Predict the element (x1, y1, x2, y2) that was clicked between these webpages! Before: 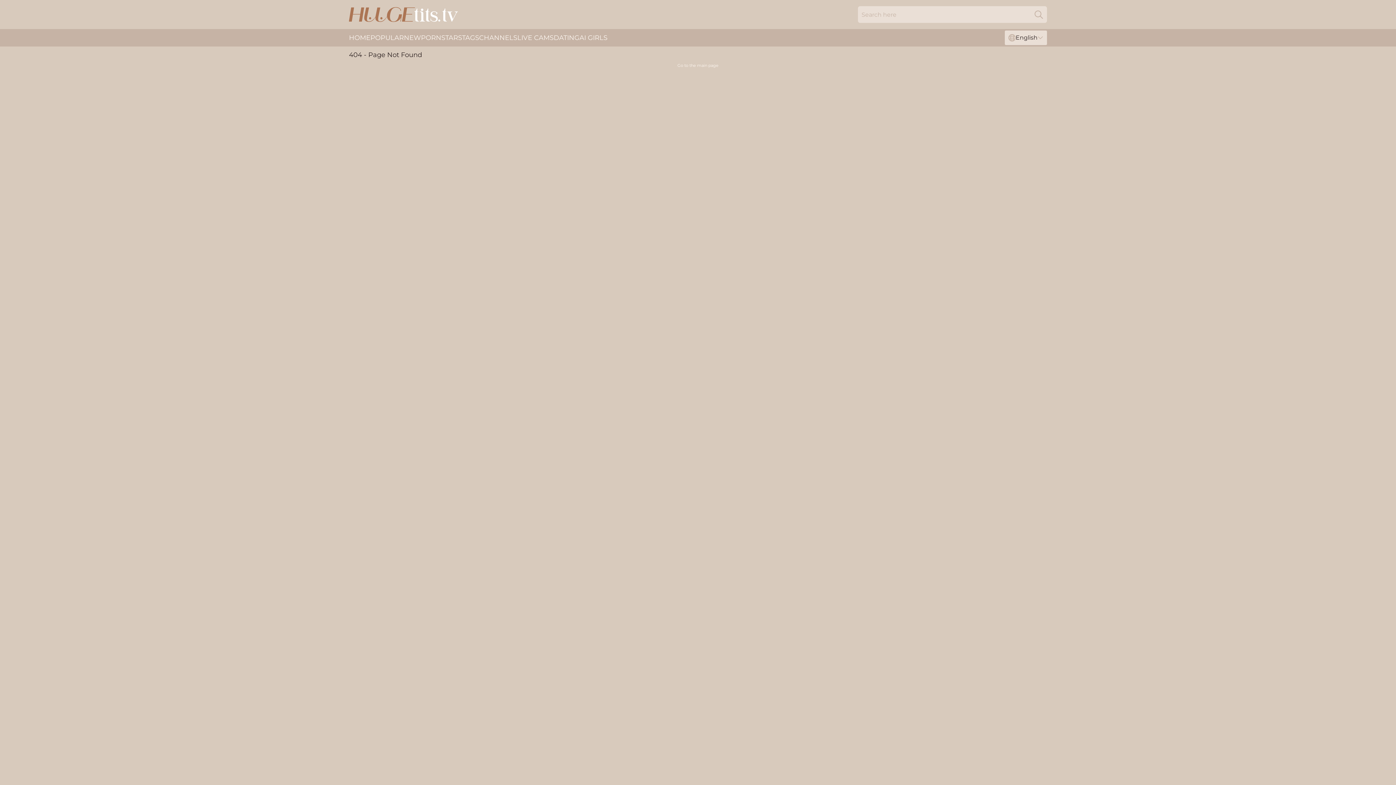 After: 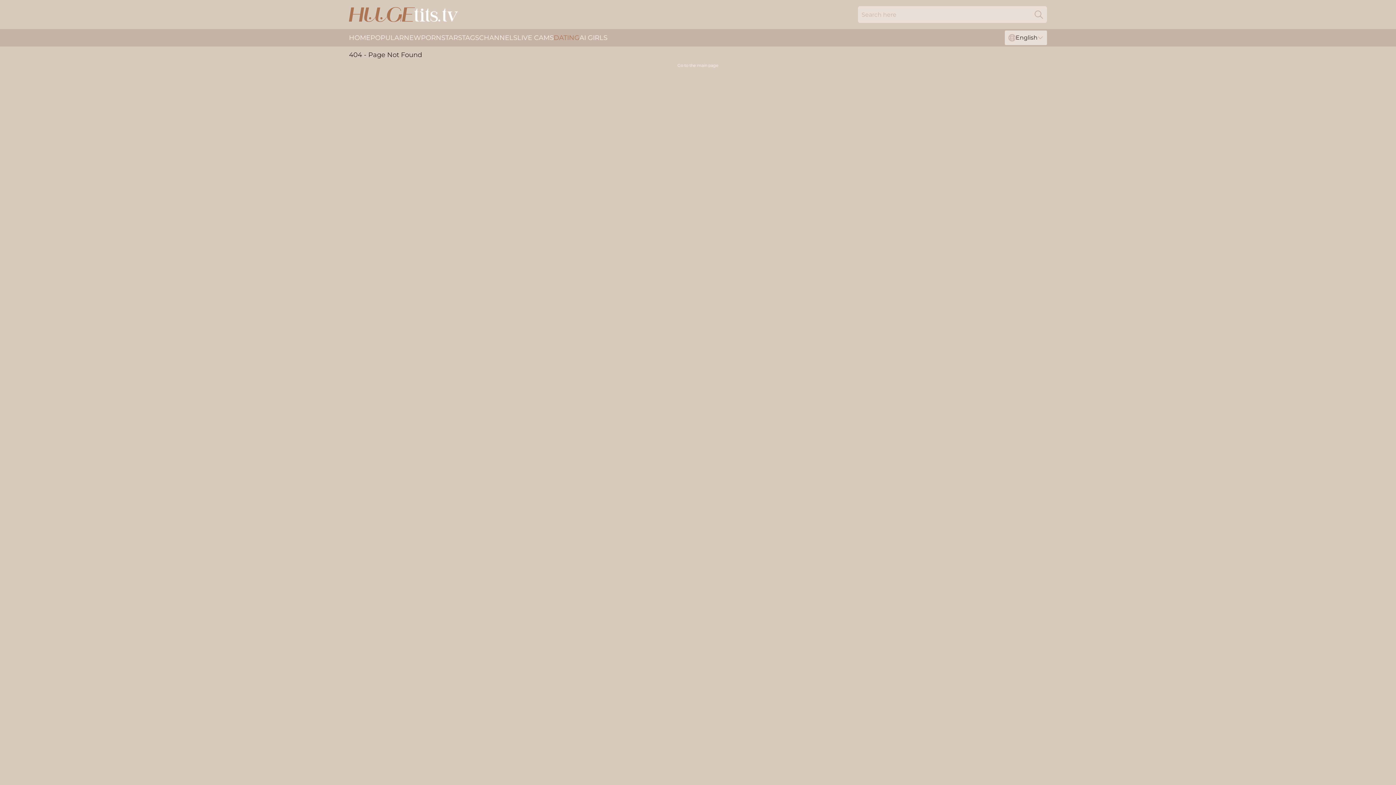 Action: label: DATING bbox: (553, 29, 579, 46)